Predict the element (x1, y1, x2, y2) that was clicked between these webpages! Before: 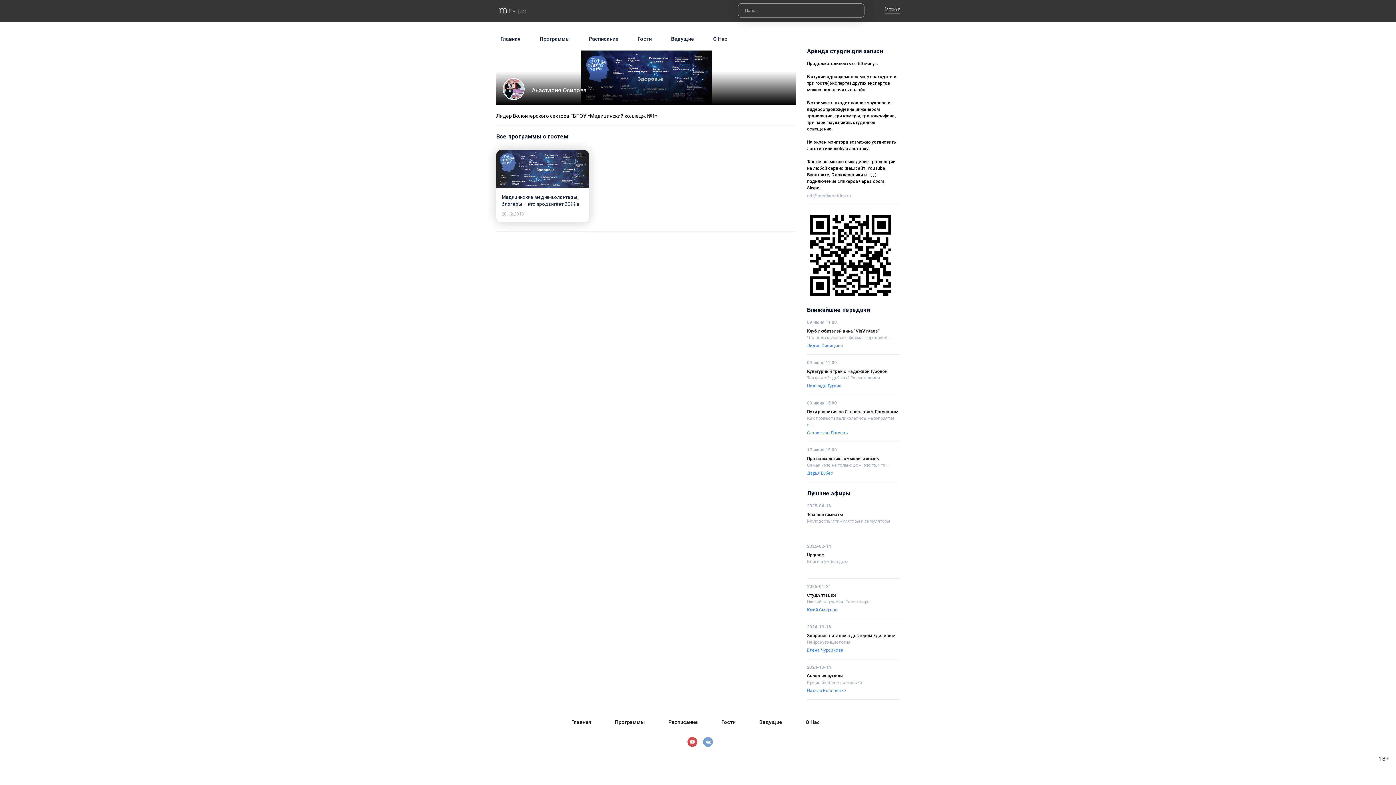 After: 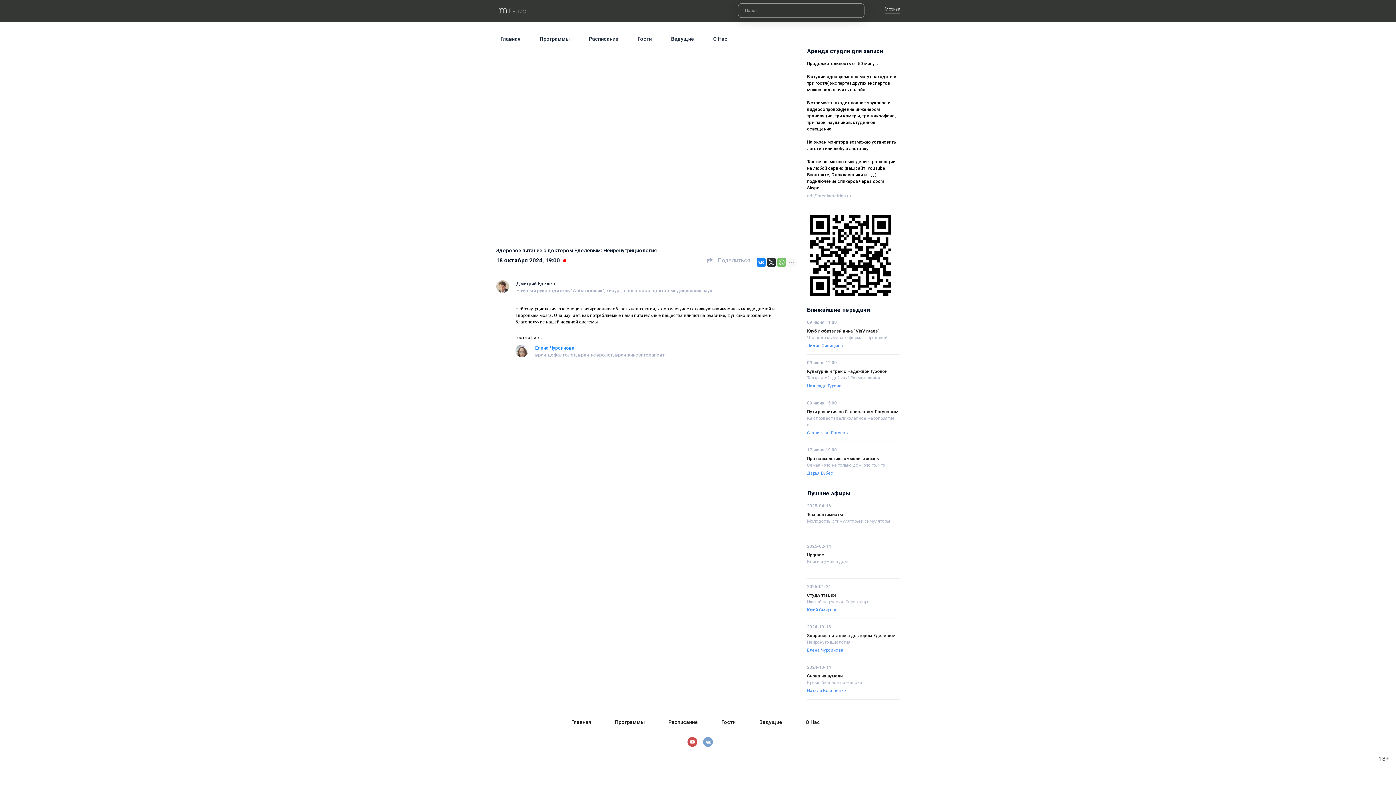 Action: label: Нейронутрициология bbox: (807, 639, 850, 645)